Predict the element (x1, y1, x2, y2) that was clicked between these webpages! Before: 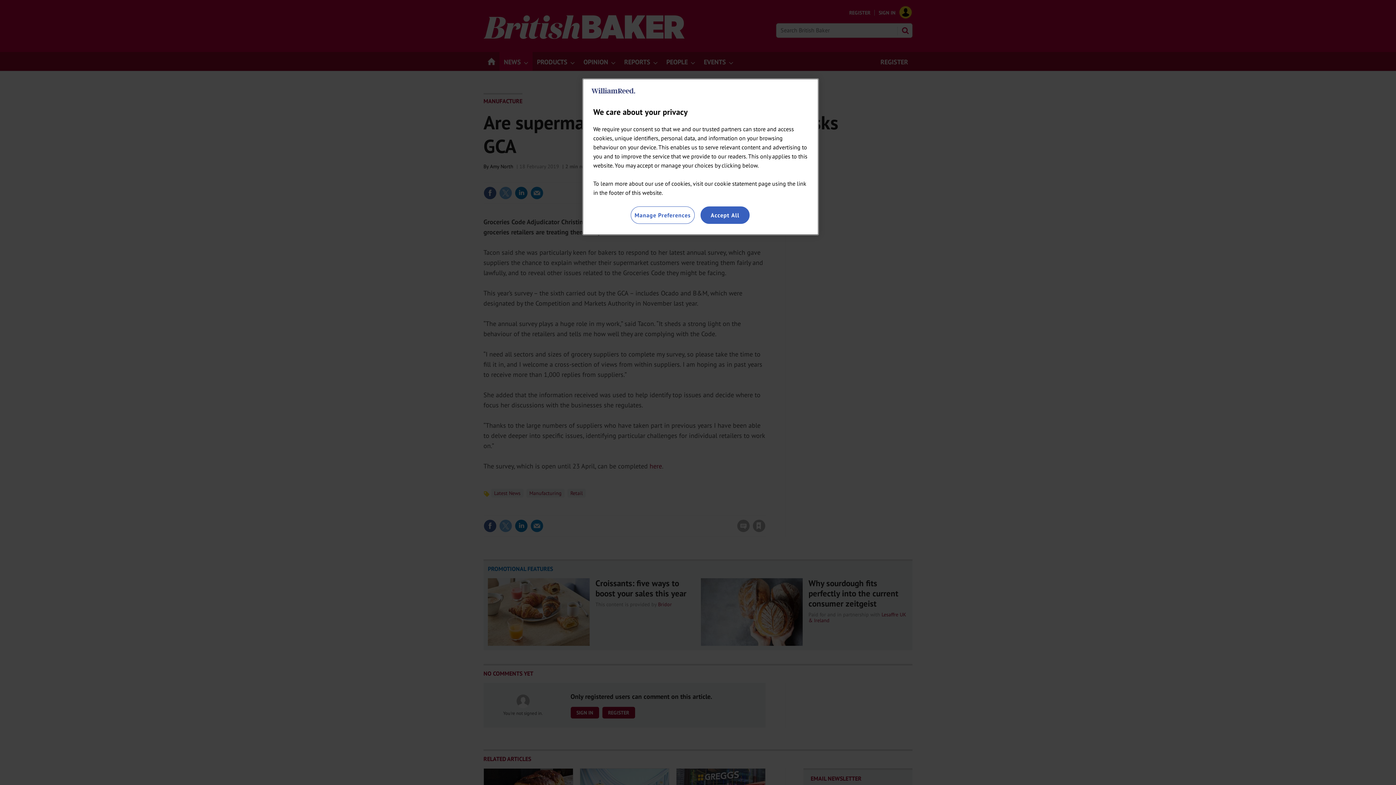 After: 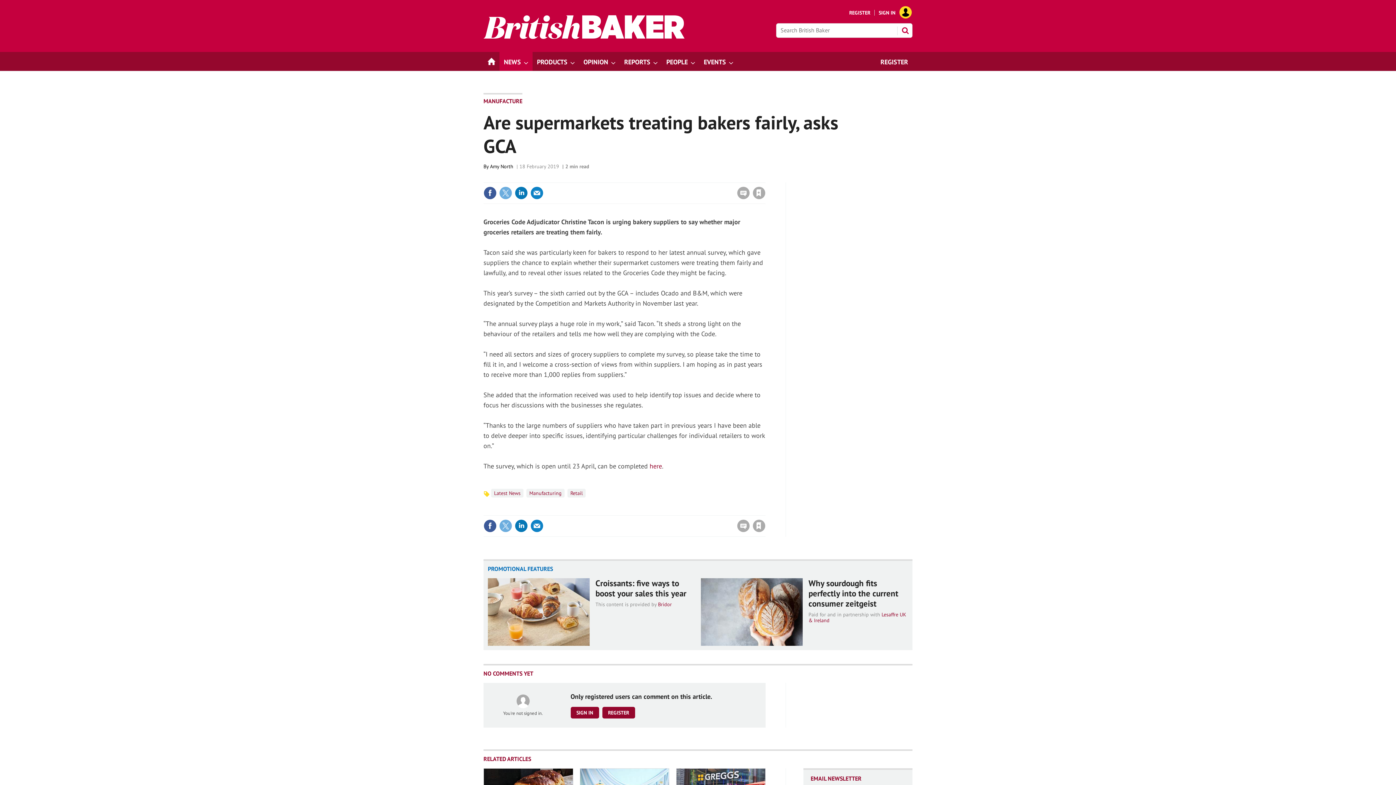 Action: label: Accept All bbox: (700, 206, 749, 224)